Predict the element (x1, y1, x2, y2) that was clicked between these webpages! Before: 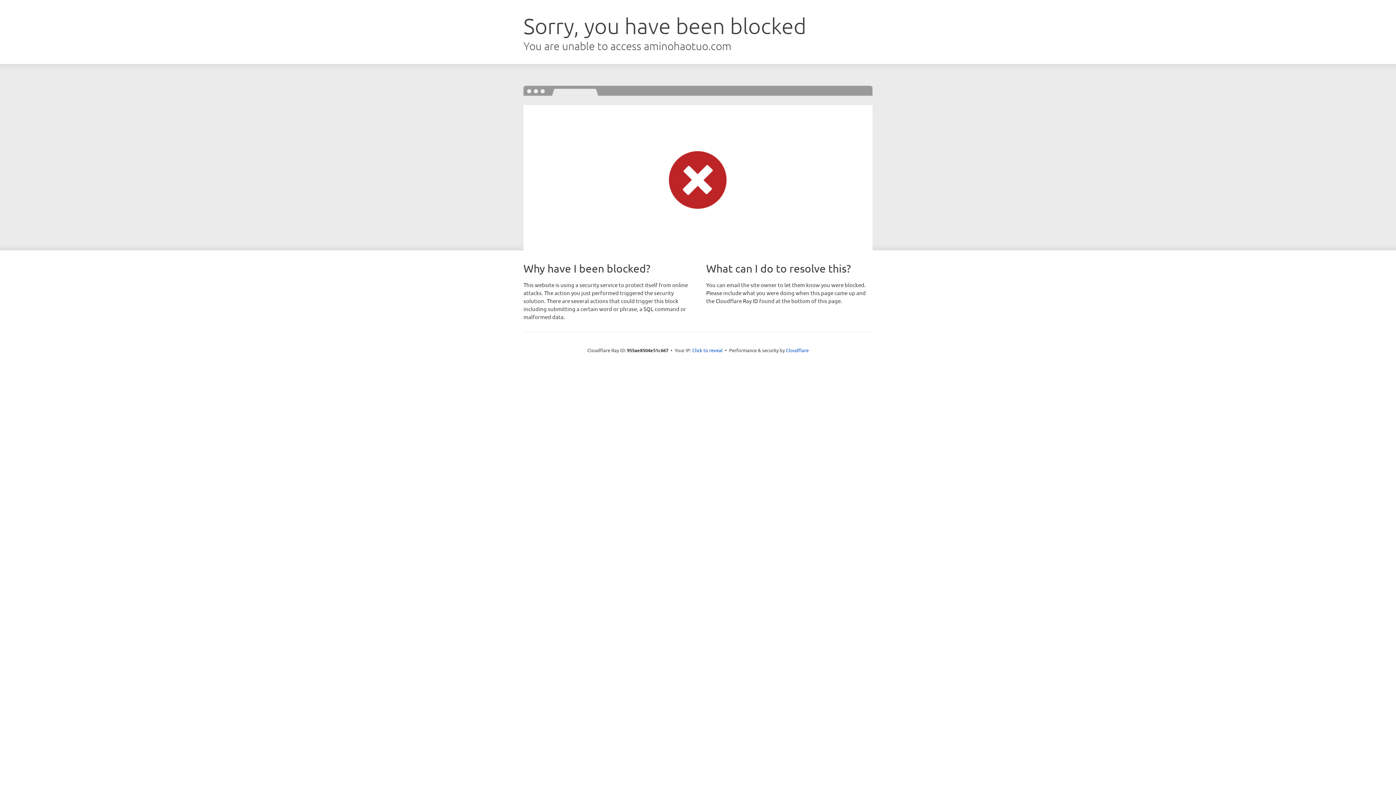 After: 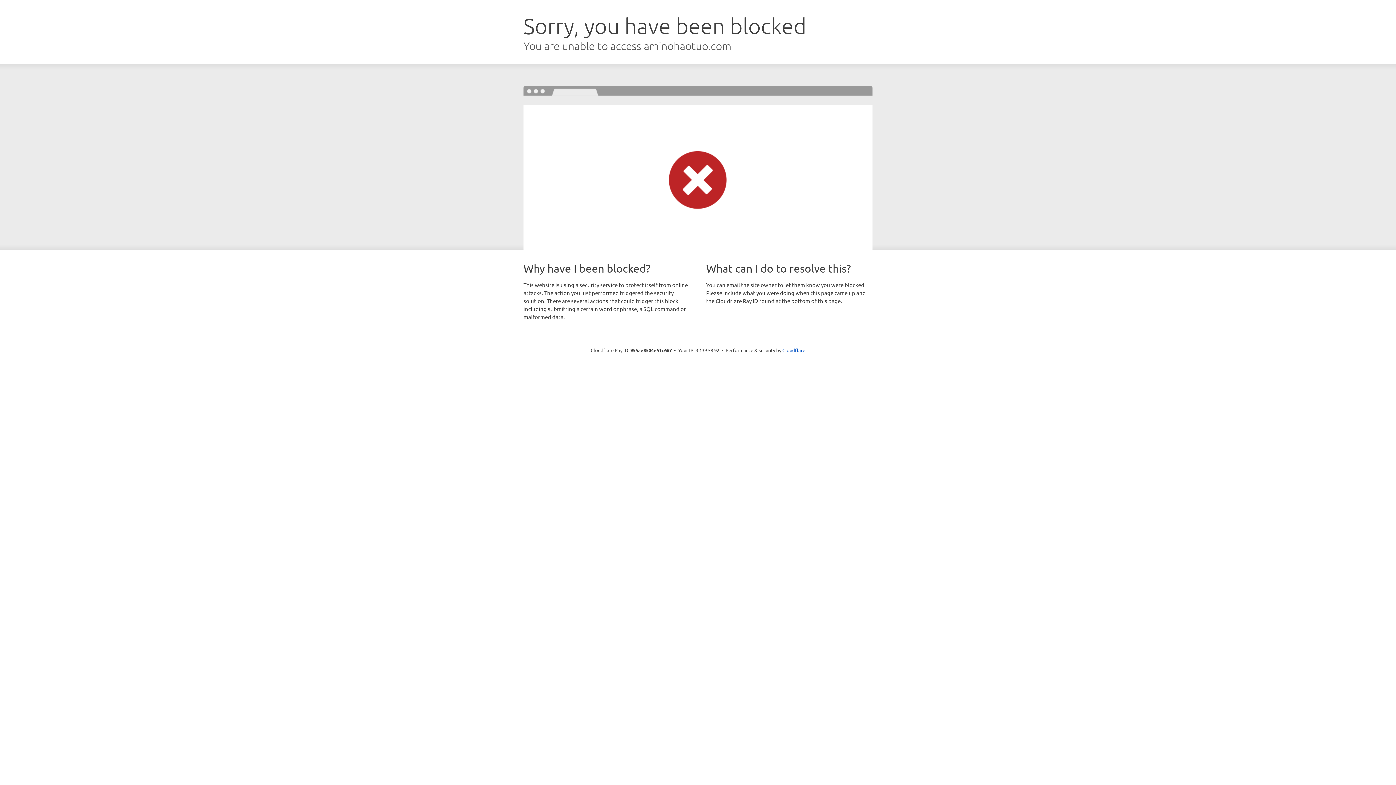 Action: label: Click to reveal bbox: (692, 346, 722, 353)